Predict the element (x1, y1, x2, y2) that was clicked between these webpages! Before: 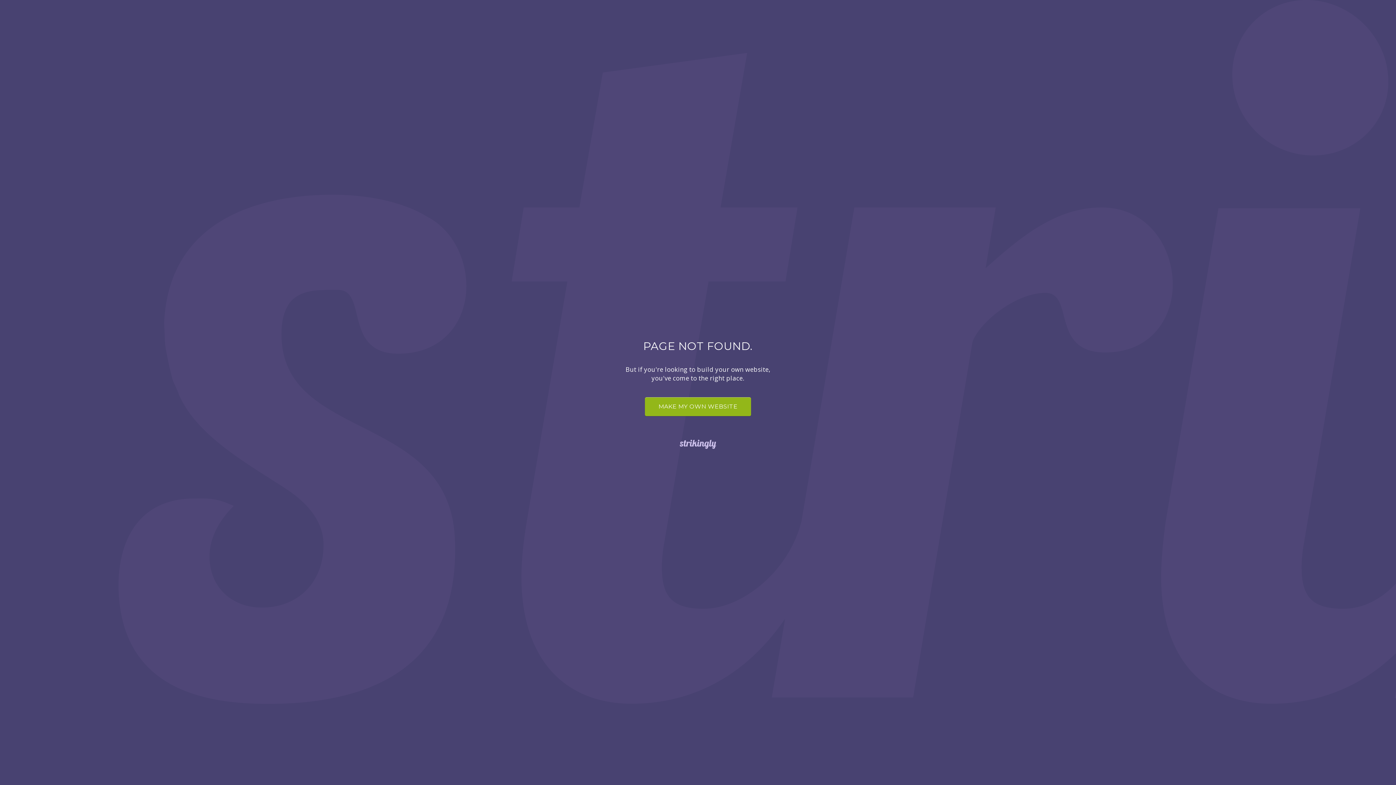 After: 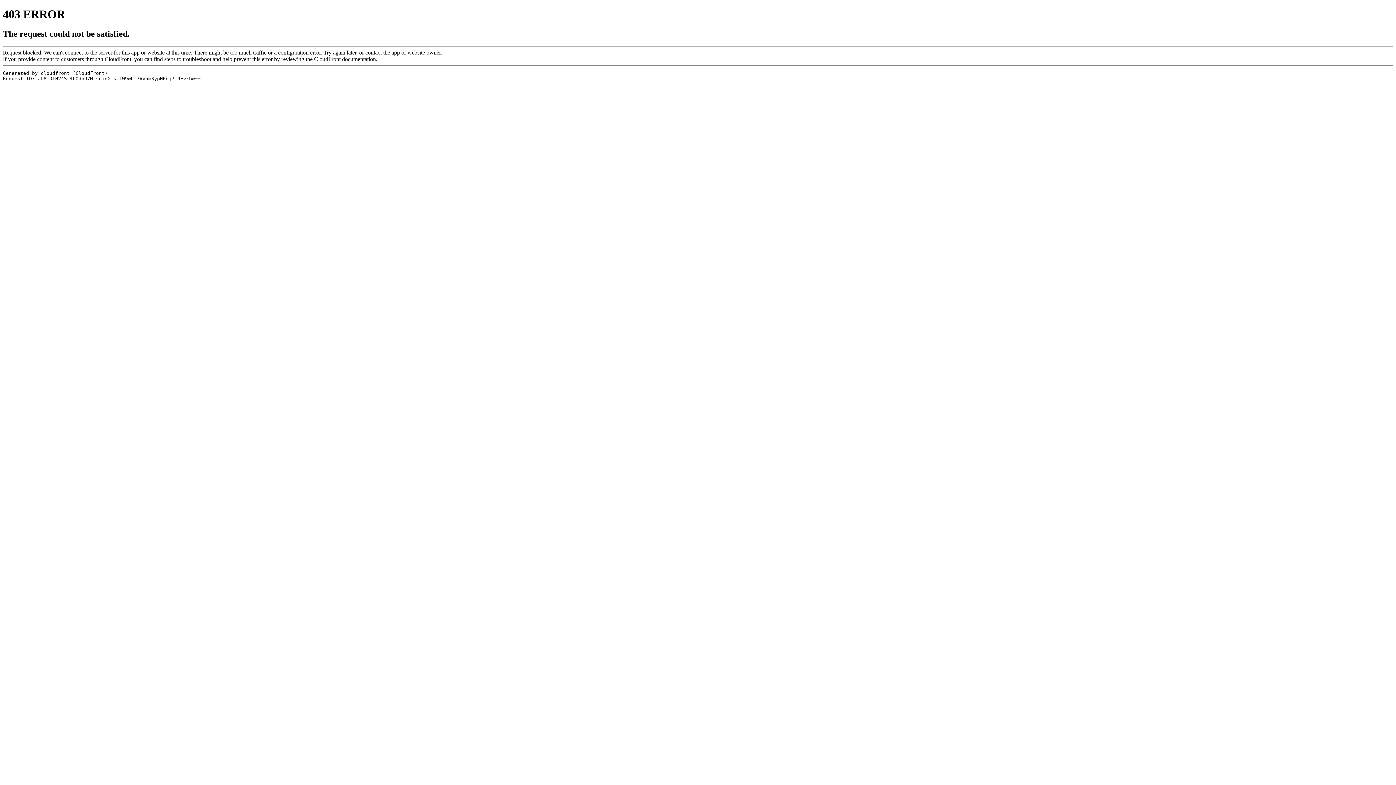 Action: bbox: (0, 438, 1396, 450)